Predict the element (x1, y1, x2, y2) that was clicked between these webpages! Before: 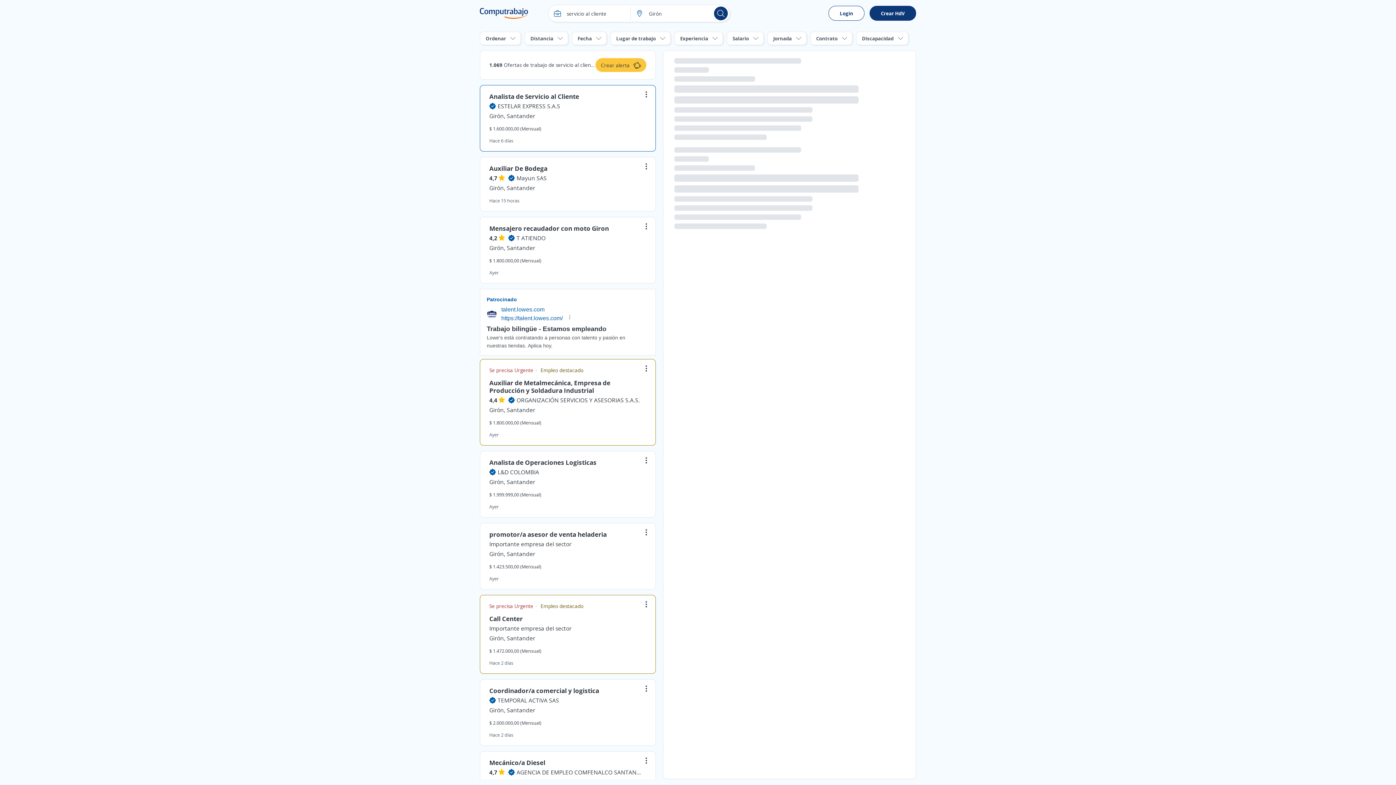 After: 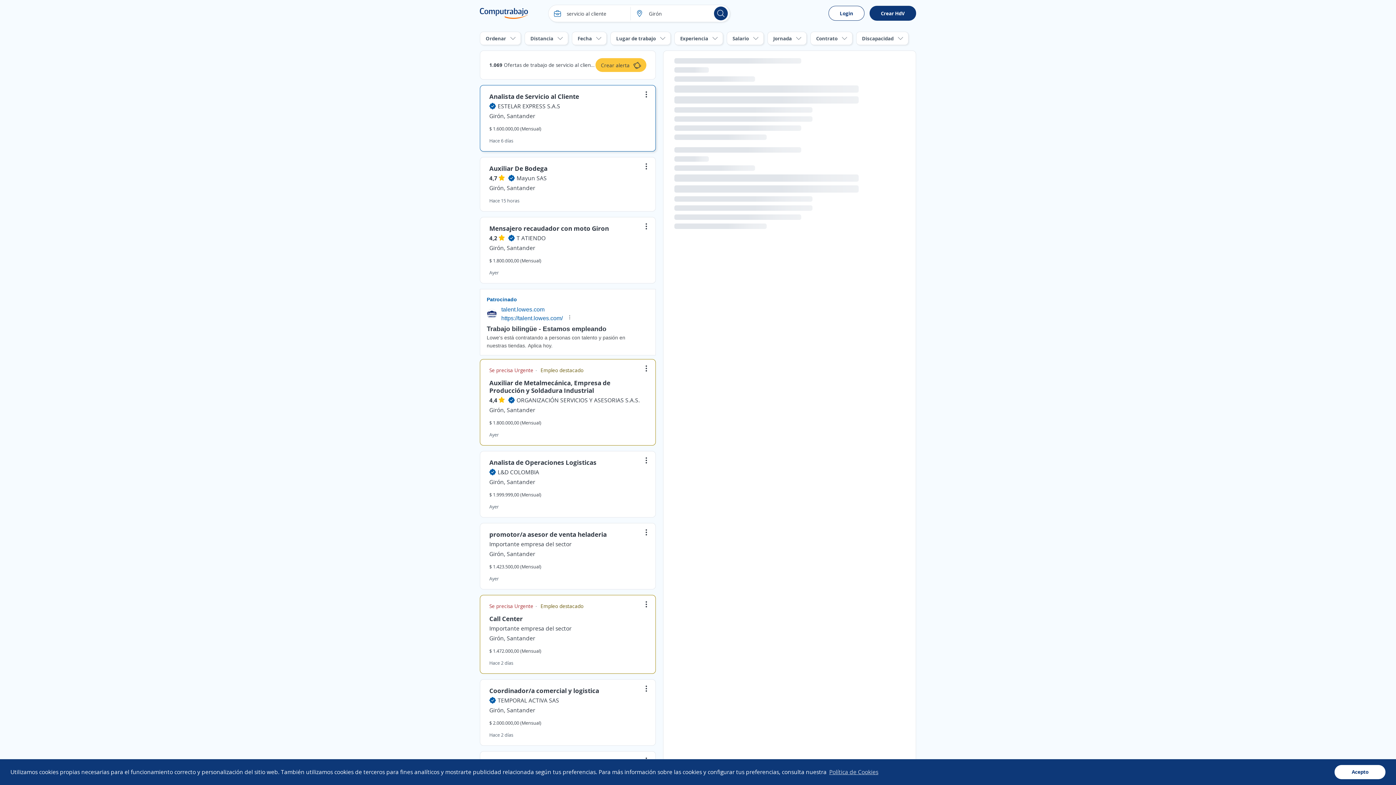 Action: label: ESTELAR EXPRESS S.A.S bbox: (497, 102, 560, 110)